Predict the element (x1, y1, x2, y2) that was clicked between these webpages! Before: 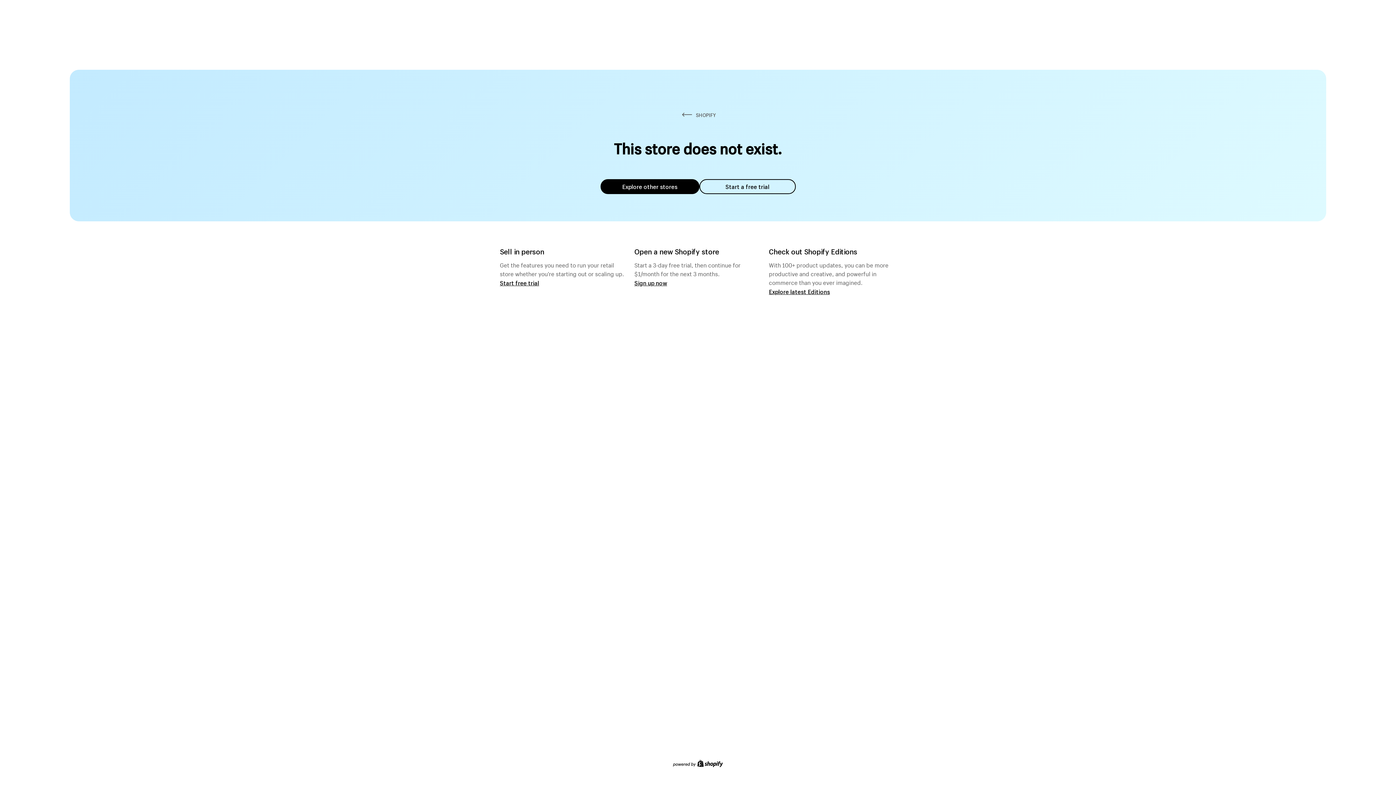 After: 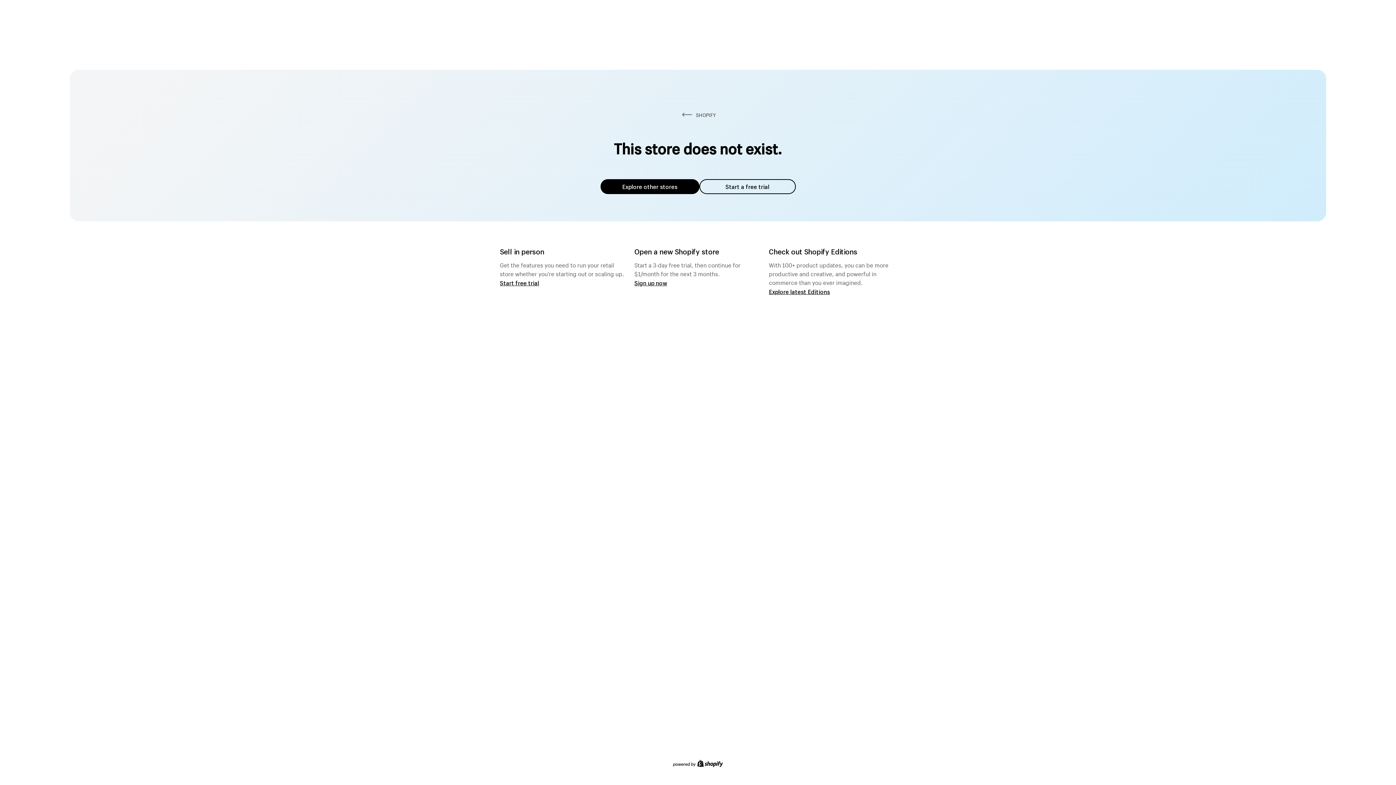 Action: bbox: (600, 179, 699, 194) label: Explore other stores